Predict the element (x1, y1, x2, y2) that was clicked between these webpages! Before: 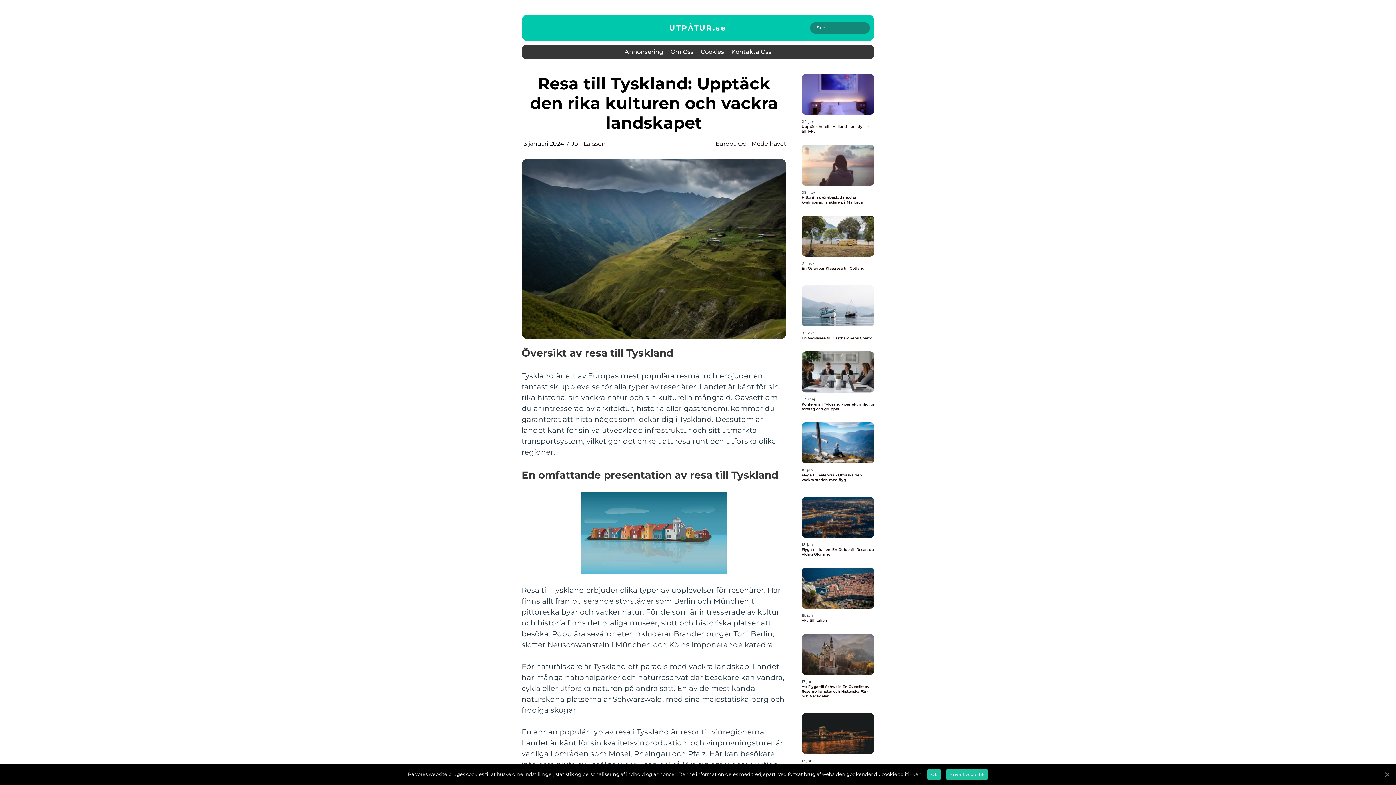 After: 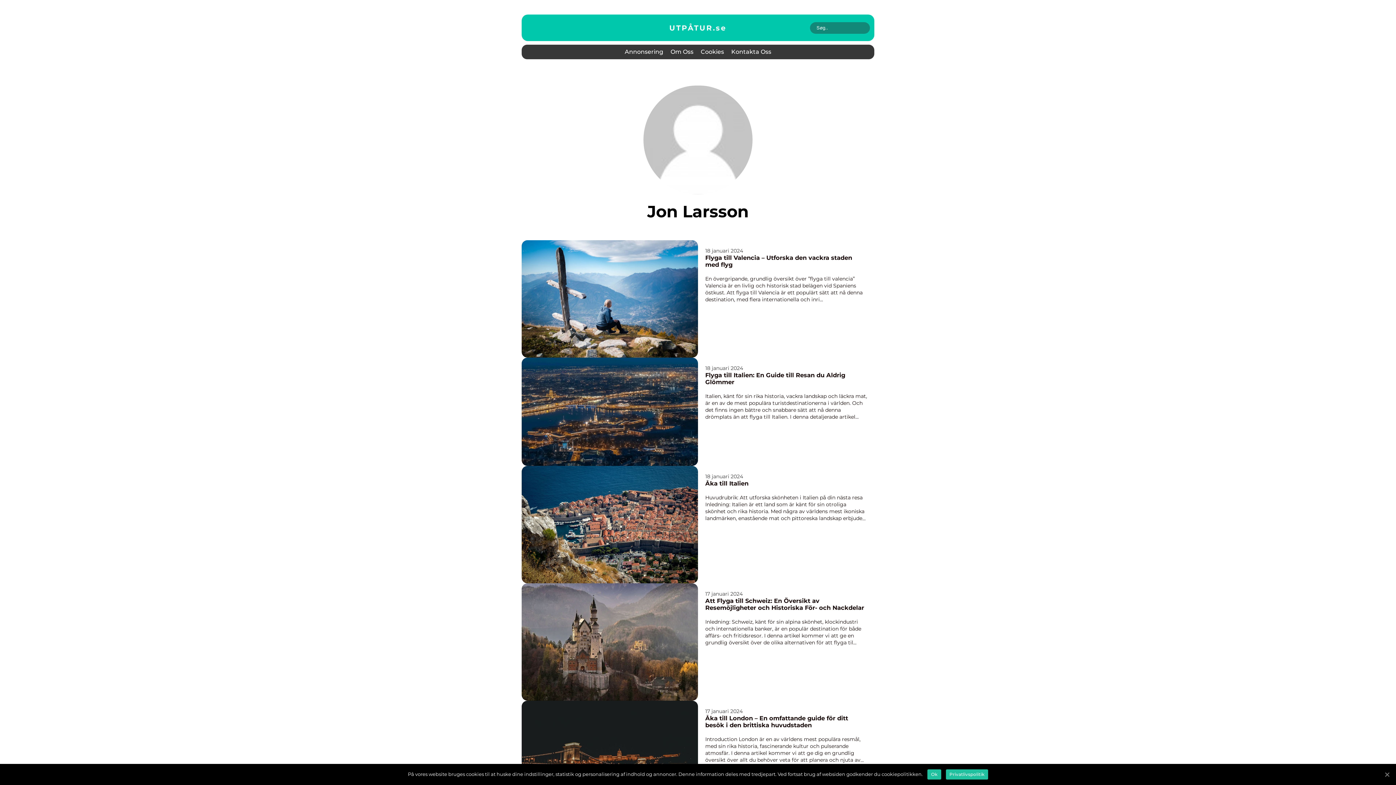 Action: bbox: (571, 140, 605, 147) label: Jon Larsson